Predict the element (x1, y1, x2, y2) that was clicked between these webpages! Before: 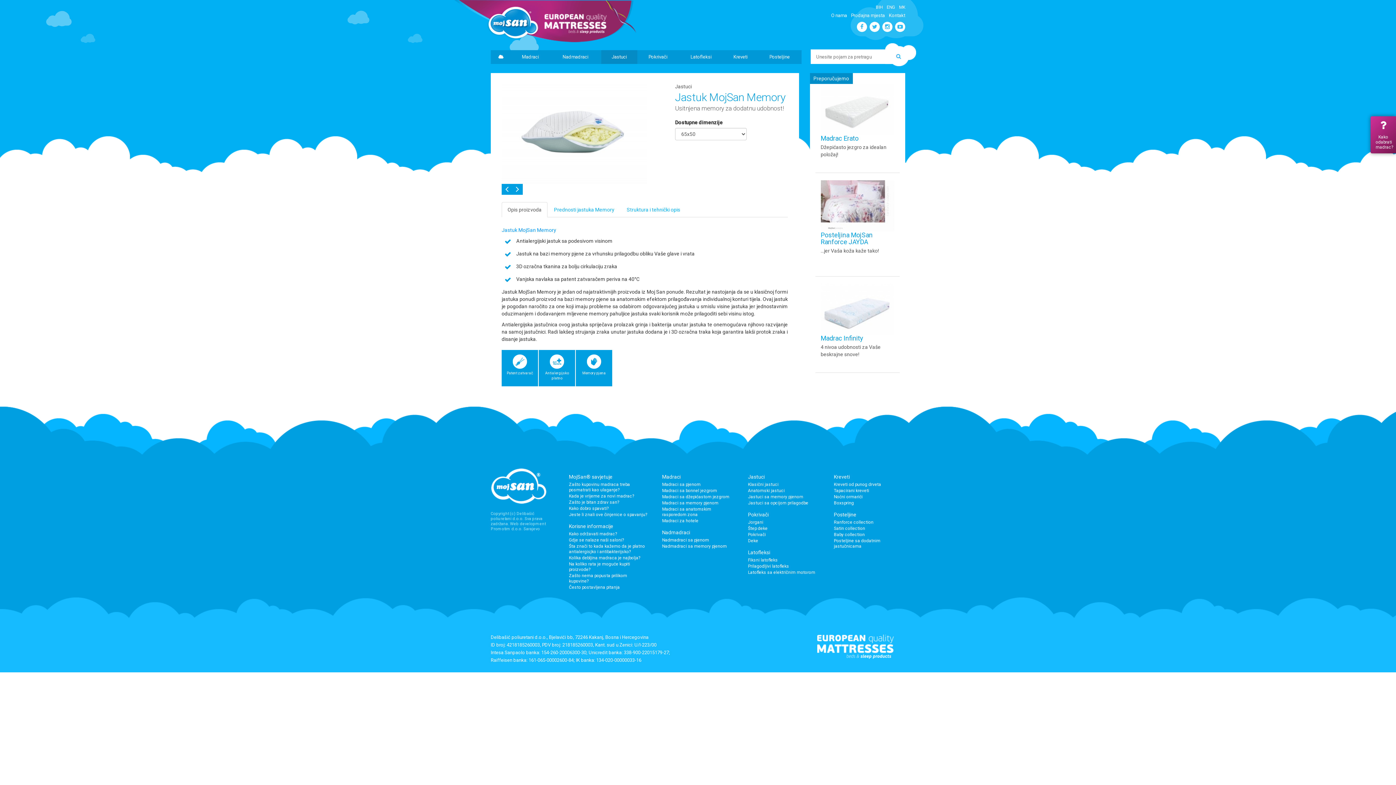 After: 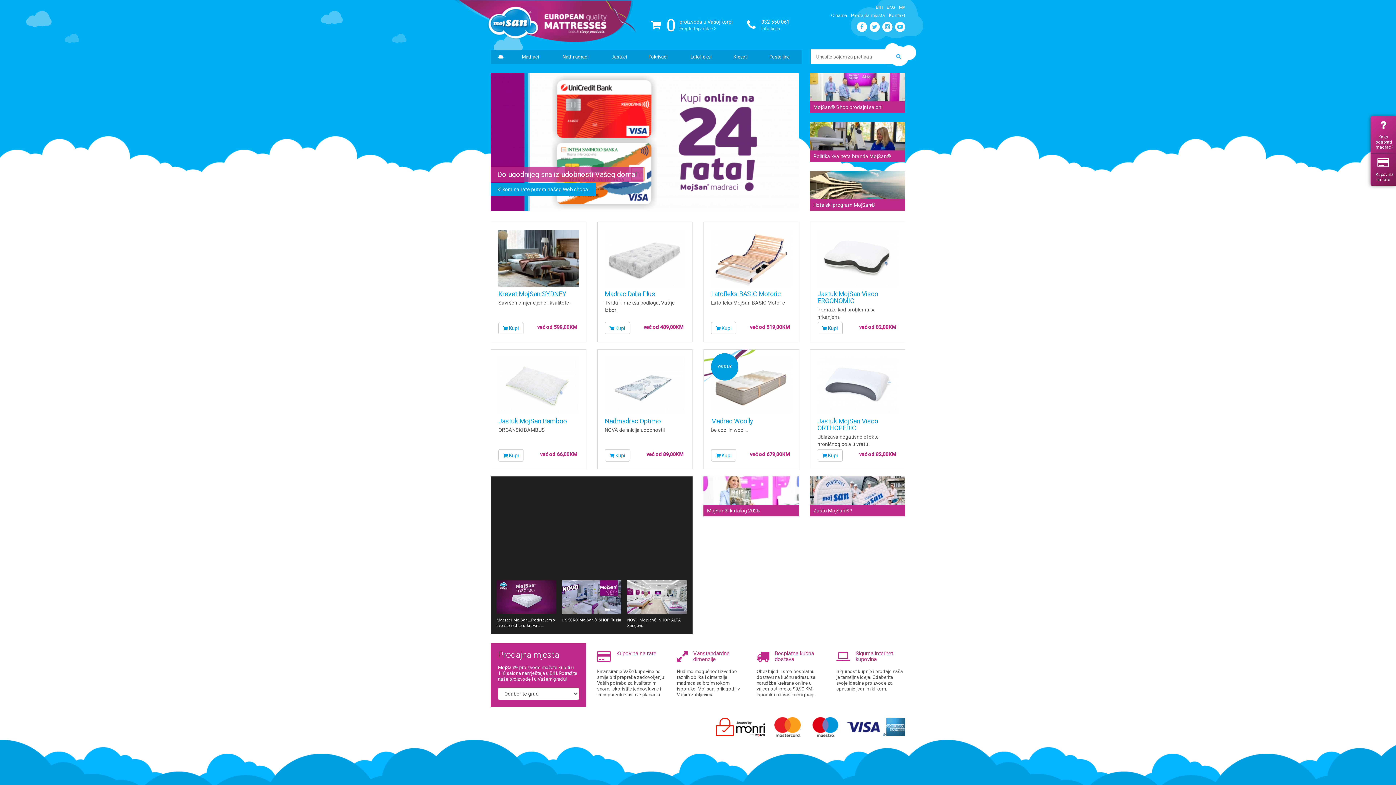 Action: label: BIH bbox: (876, 4, 882, 9)